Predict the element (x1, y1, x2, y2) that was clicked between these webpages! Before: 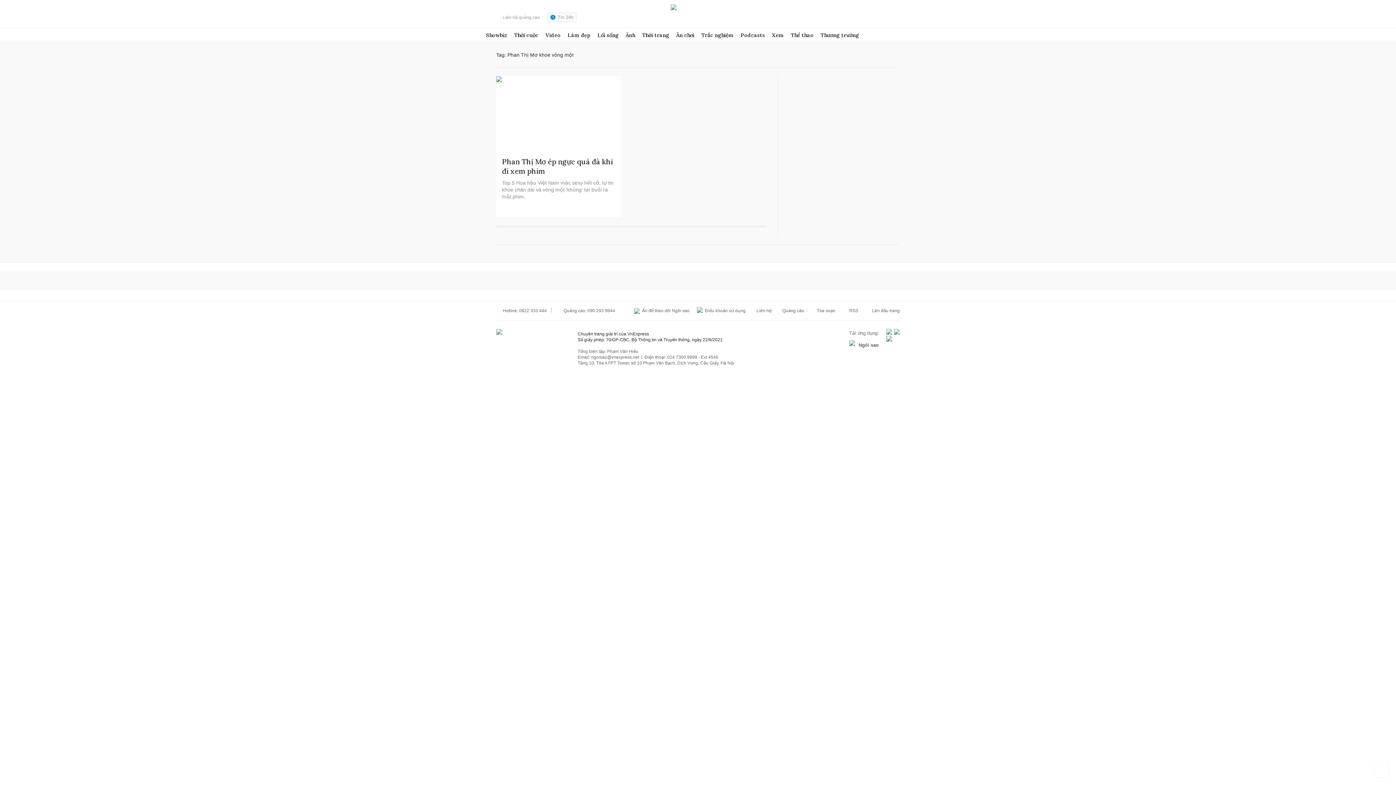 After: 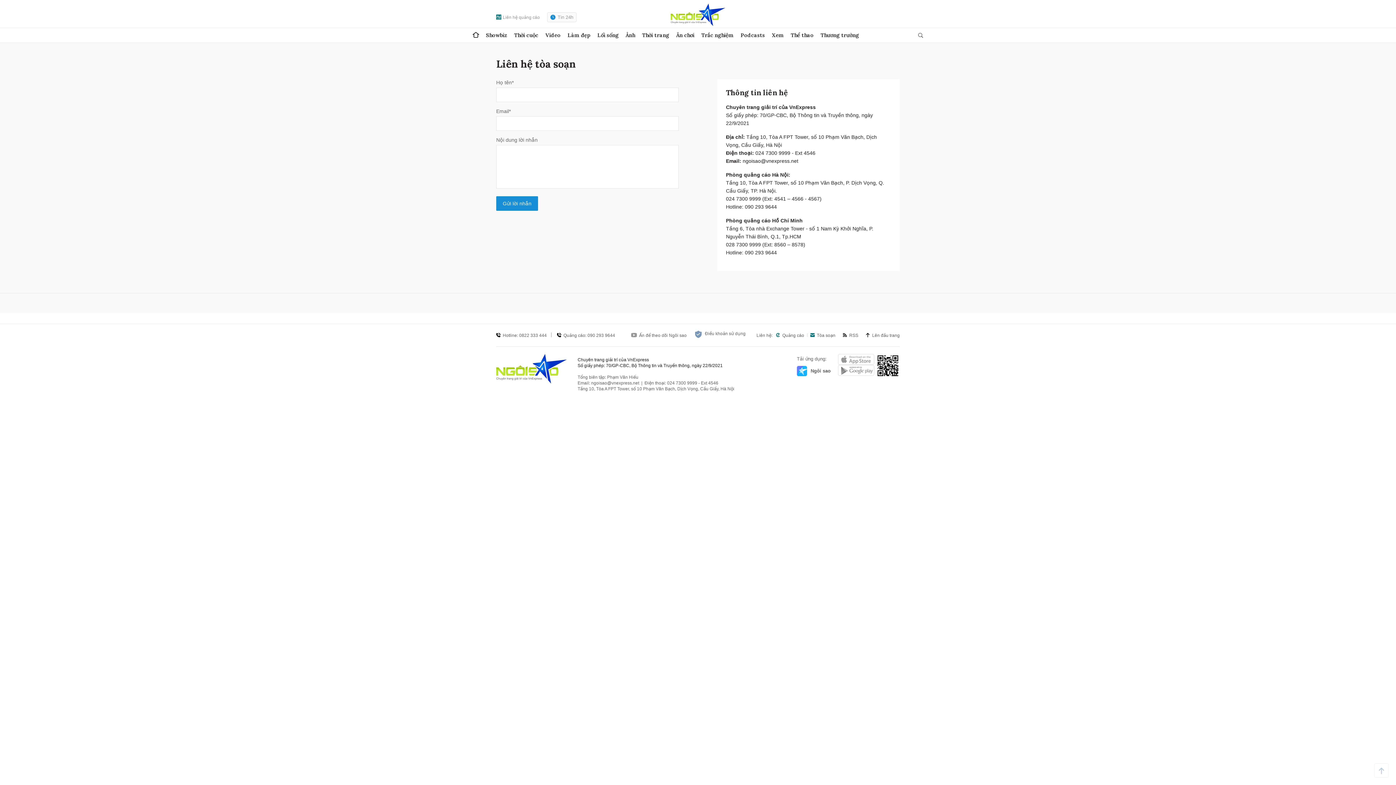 Action: label:  Tòa soạn bbox: (804, 308, 835, 313)